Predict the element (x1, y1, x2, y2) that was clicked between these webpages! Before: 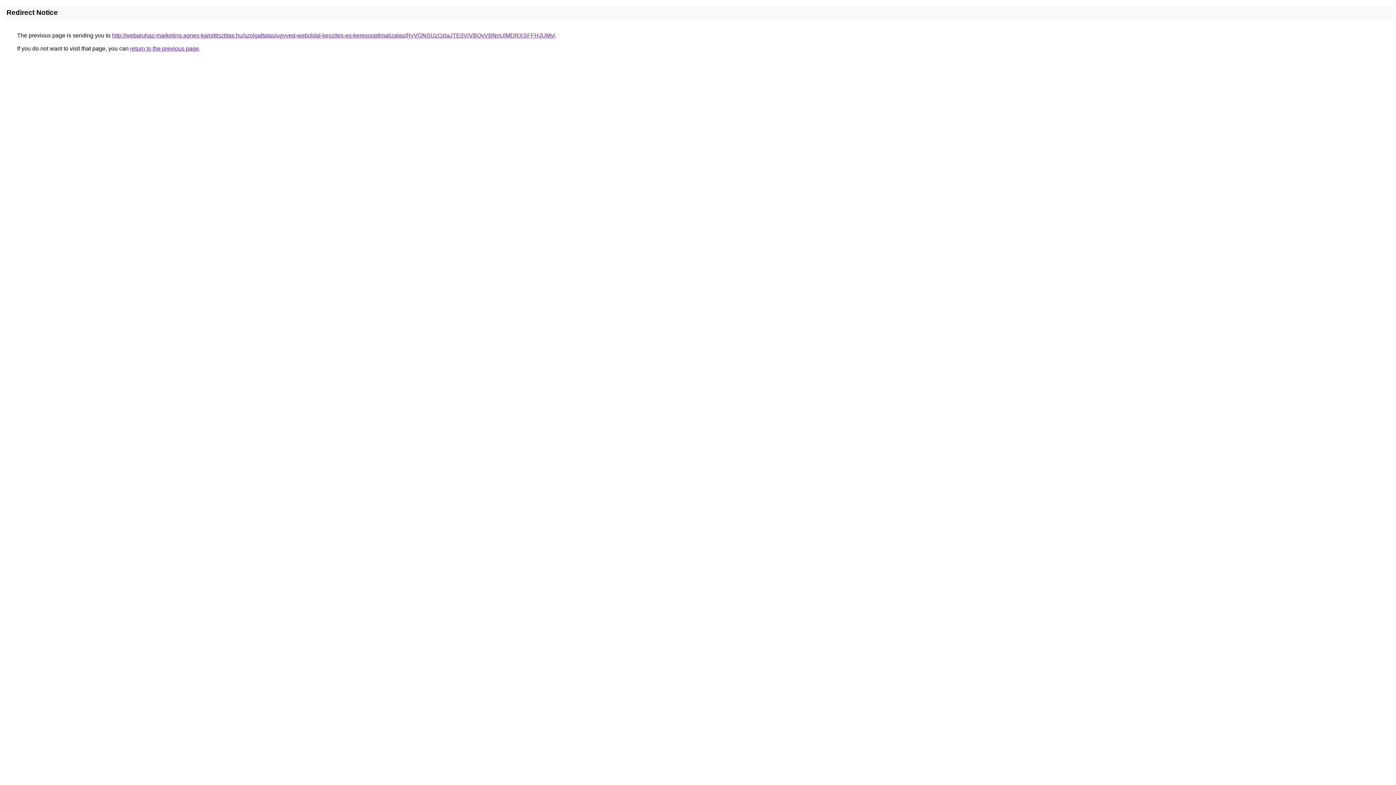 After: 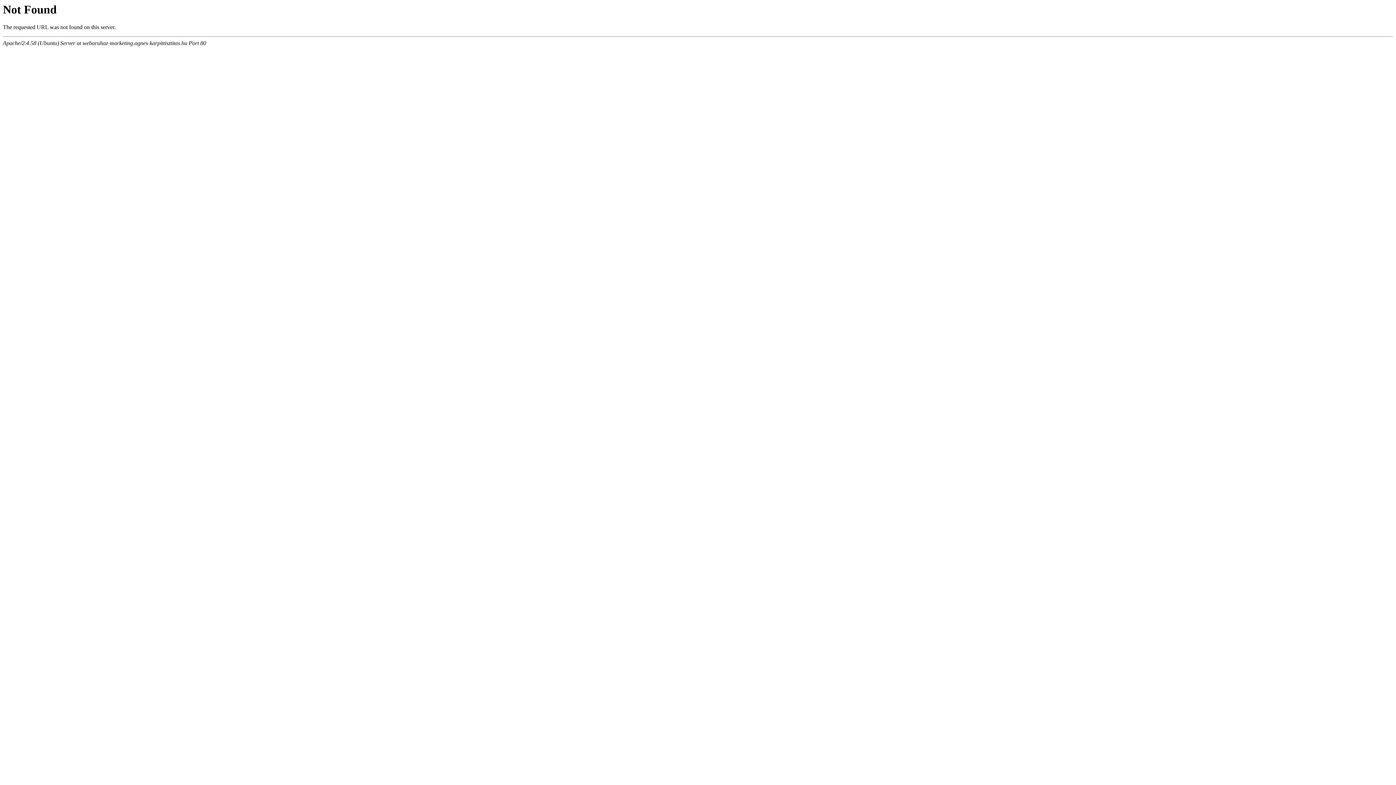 Action: label: http://webaruhaz-marketing.agnes-karpittisztitas.hu/szolgaltatas/ugyved-weboldal-keszites-es-keresooptimalizalas/RyVGNSUzQzlaJTE0ViVBQyVBNnUlMDRXSFFHJUMy/ bbox: (112, 32, 555, 38)